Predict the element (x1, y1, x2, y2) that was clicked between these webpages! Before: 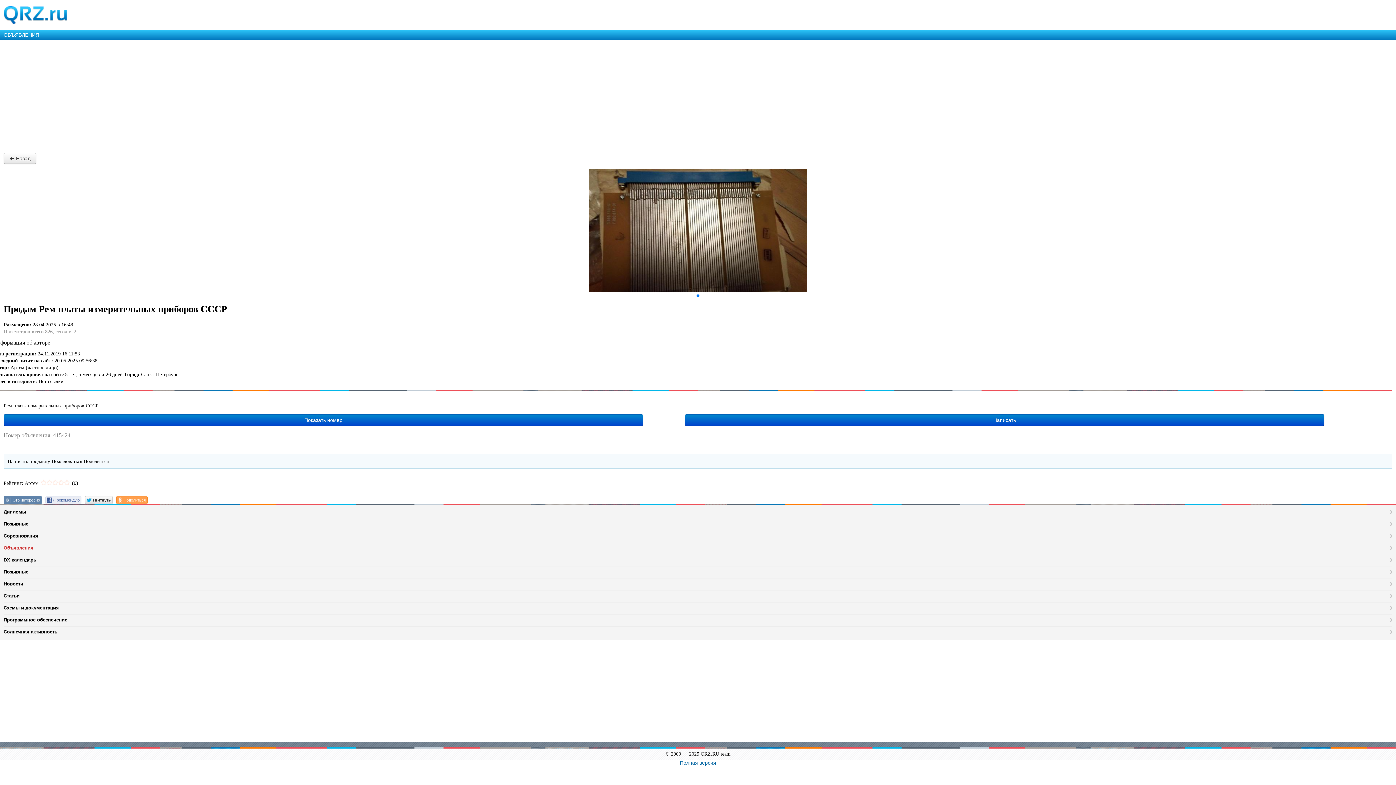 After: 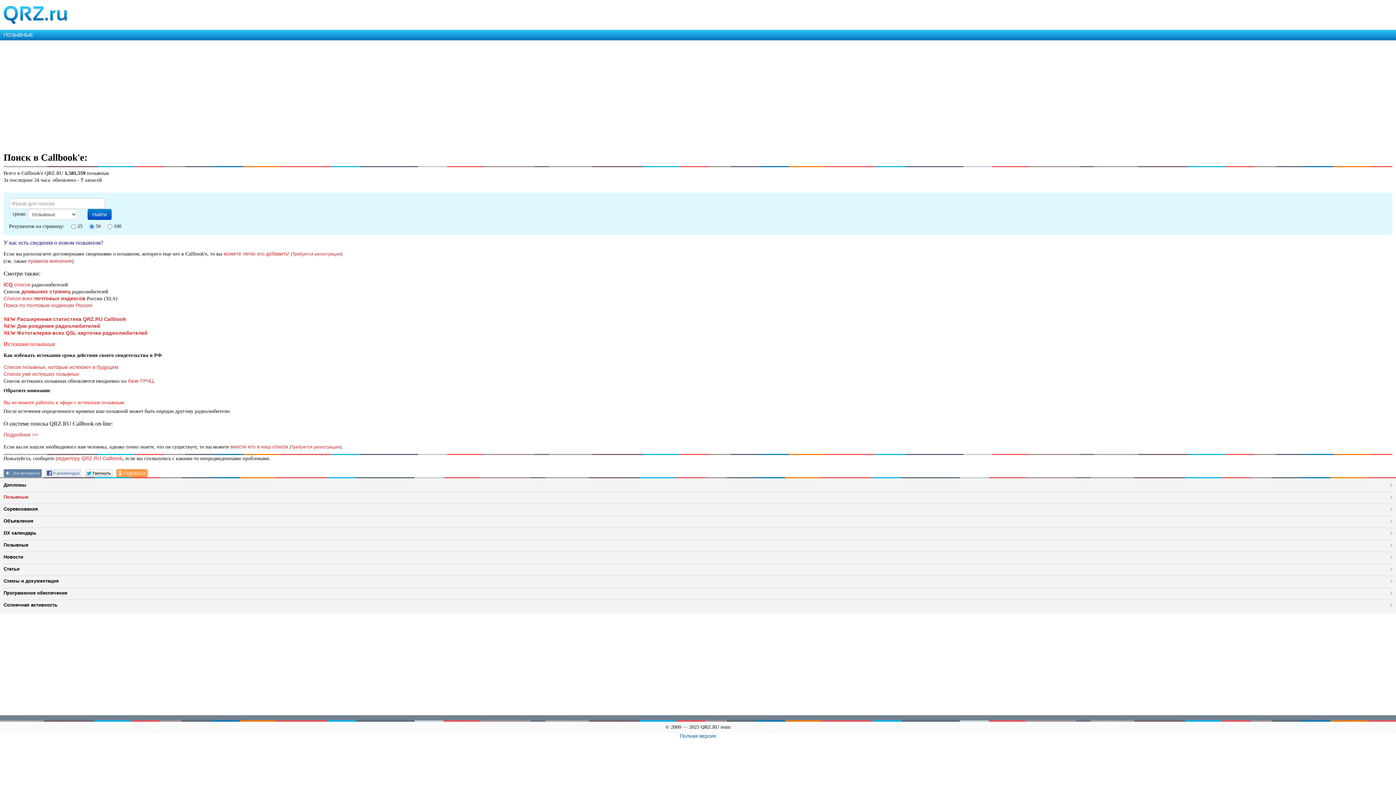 Action: bbox: (3, 519, 1392, 529) label: Позывные